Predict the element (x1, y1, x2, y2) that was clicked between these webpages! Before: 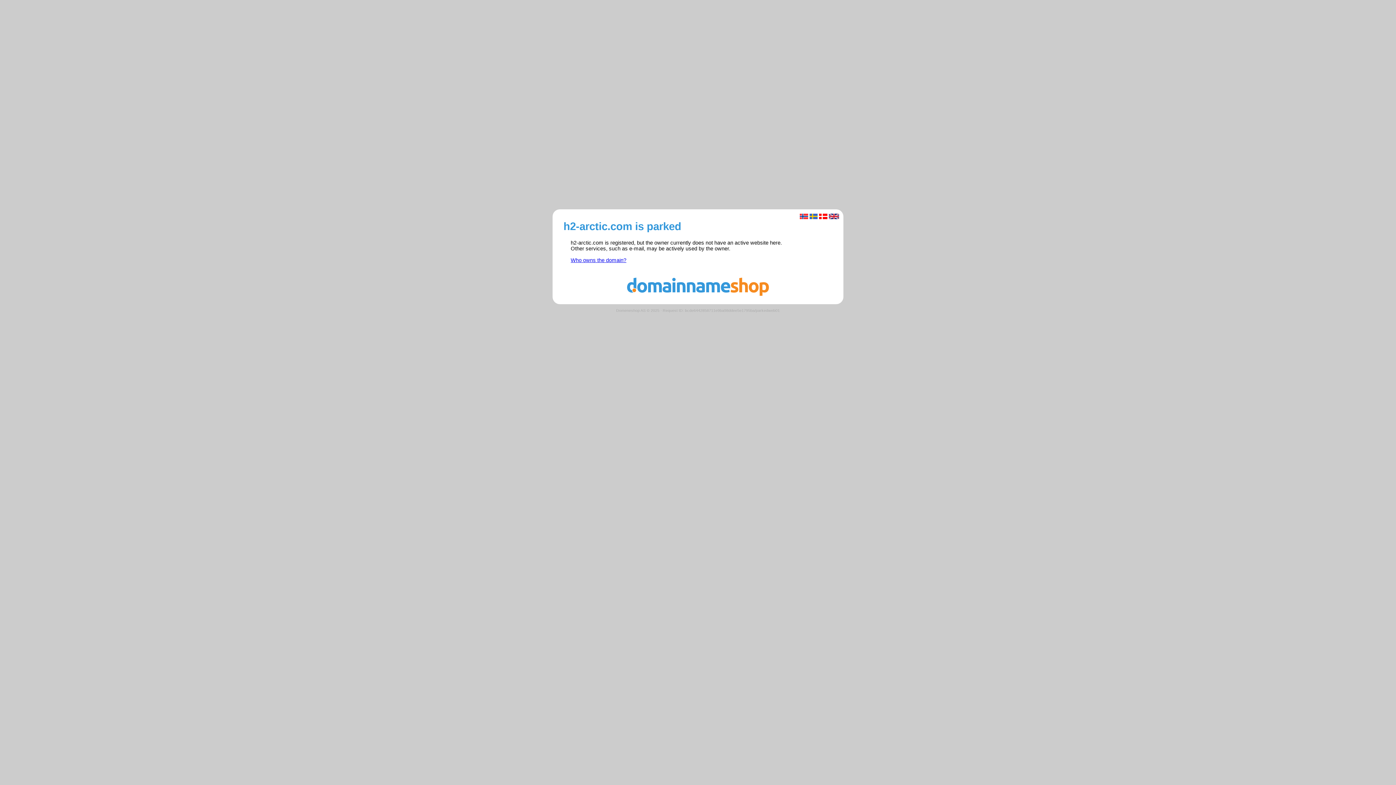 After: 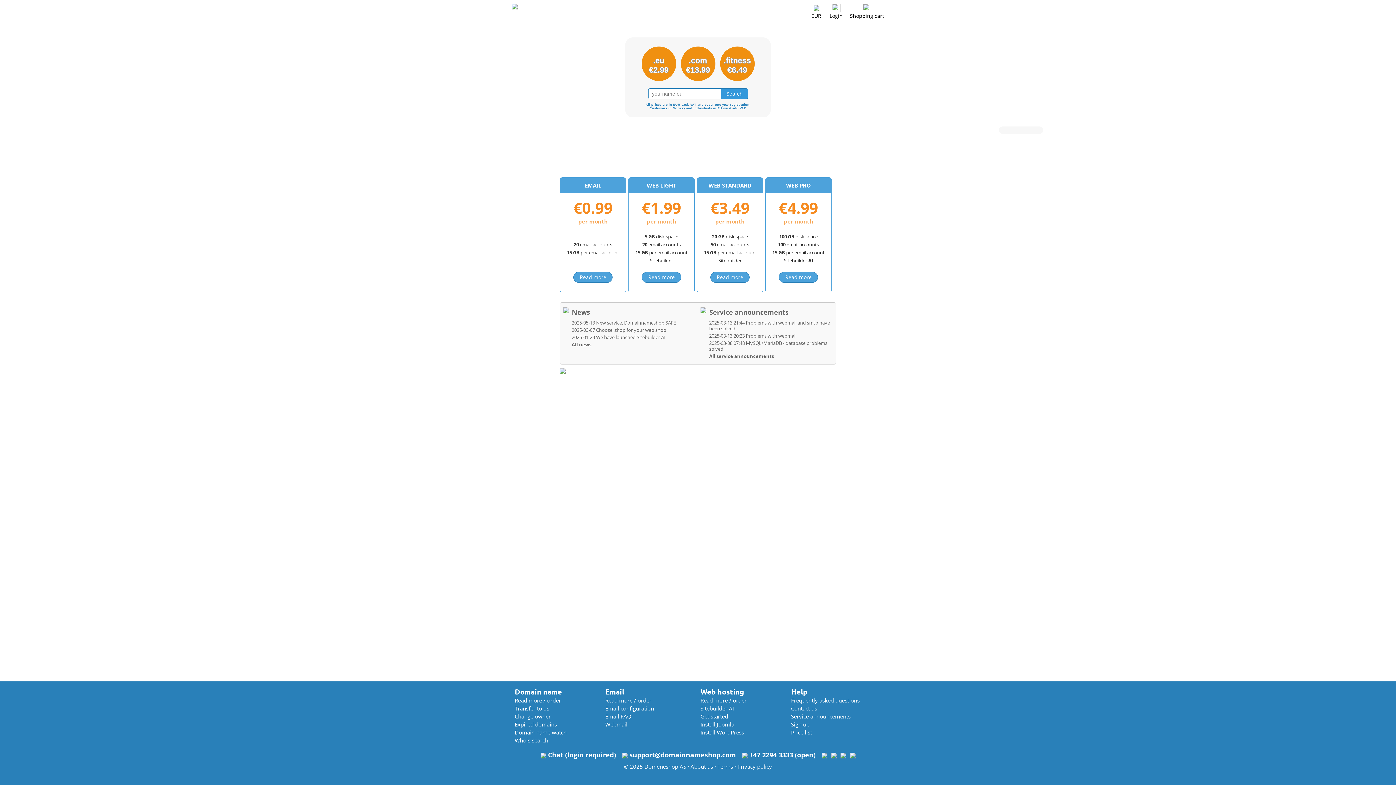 Action: bbox: (560, 291, 836, 297)